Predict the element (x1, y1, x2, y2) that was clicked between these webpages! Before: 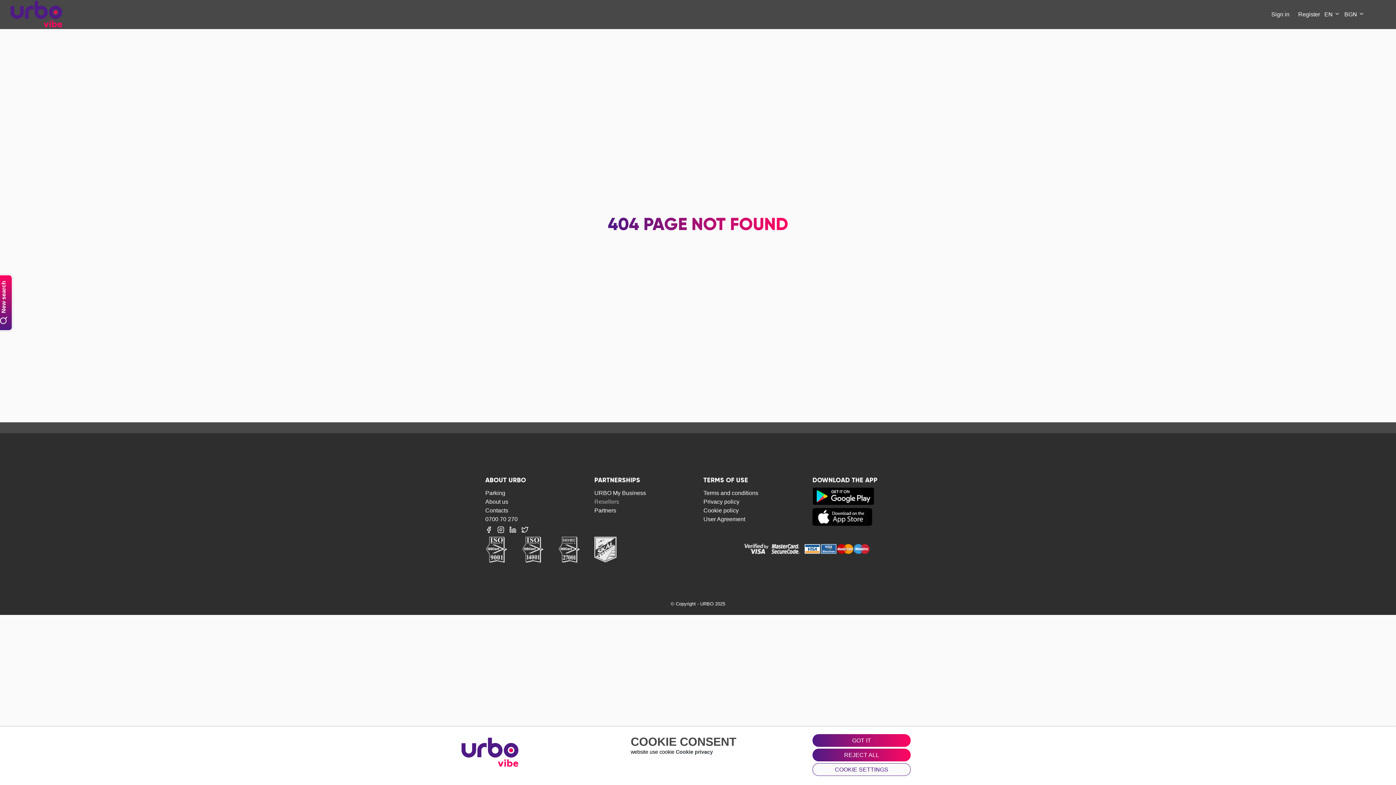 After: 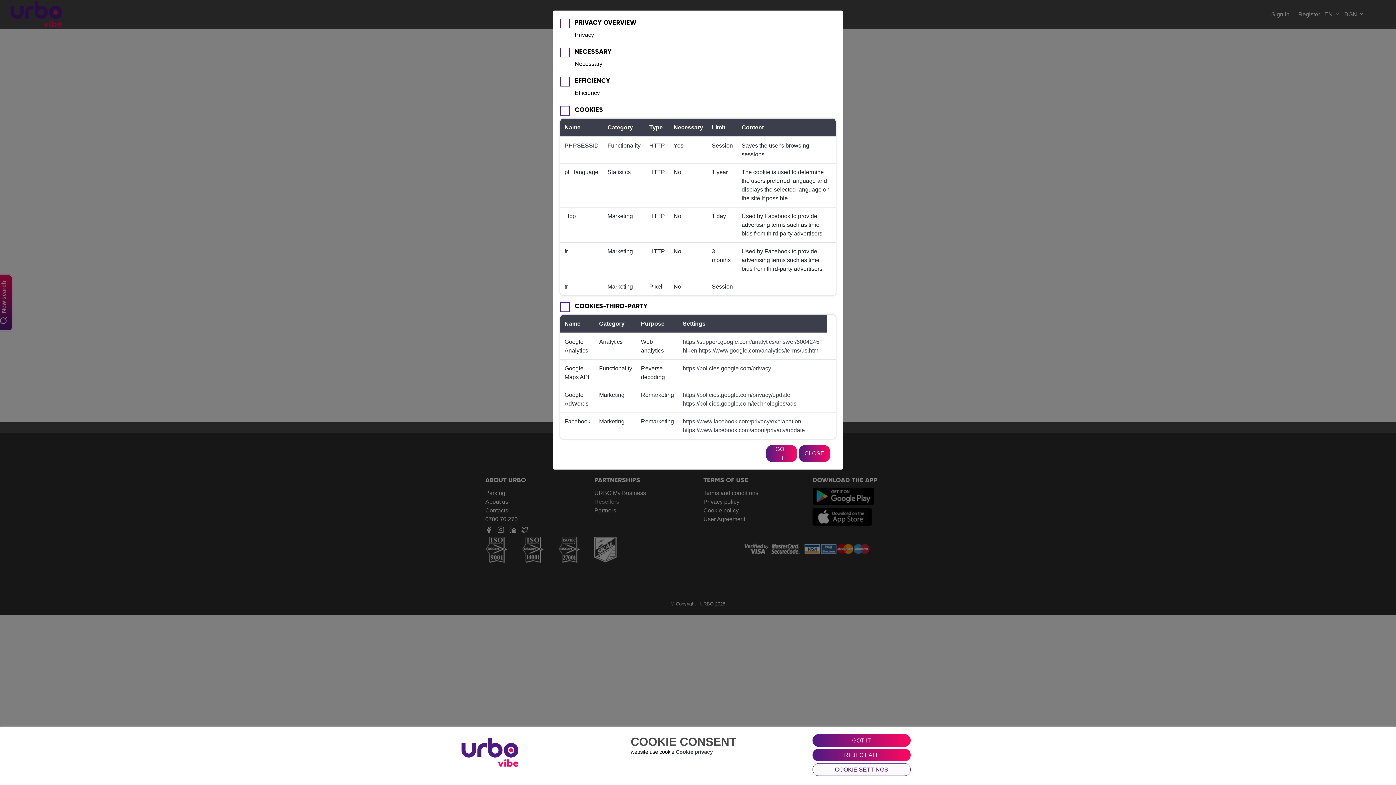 Action: bbox: (812, 763, 910, 776) label: COOKIE SETTINGS